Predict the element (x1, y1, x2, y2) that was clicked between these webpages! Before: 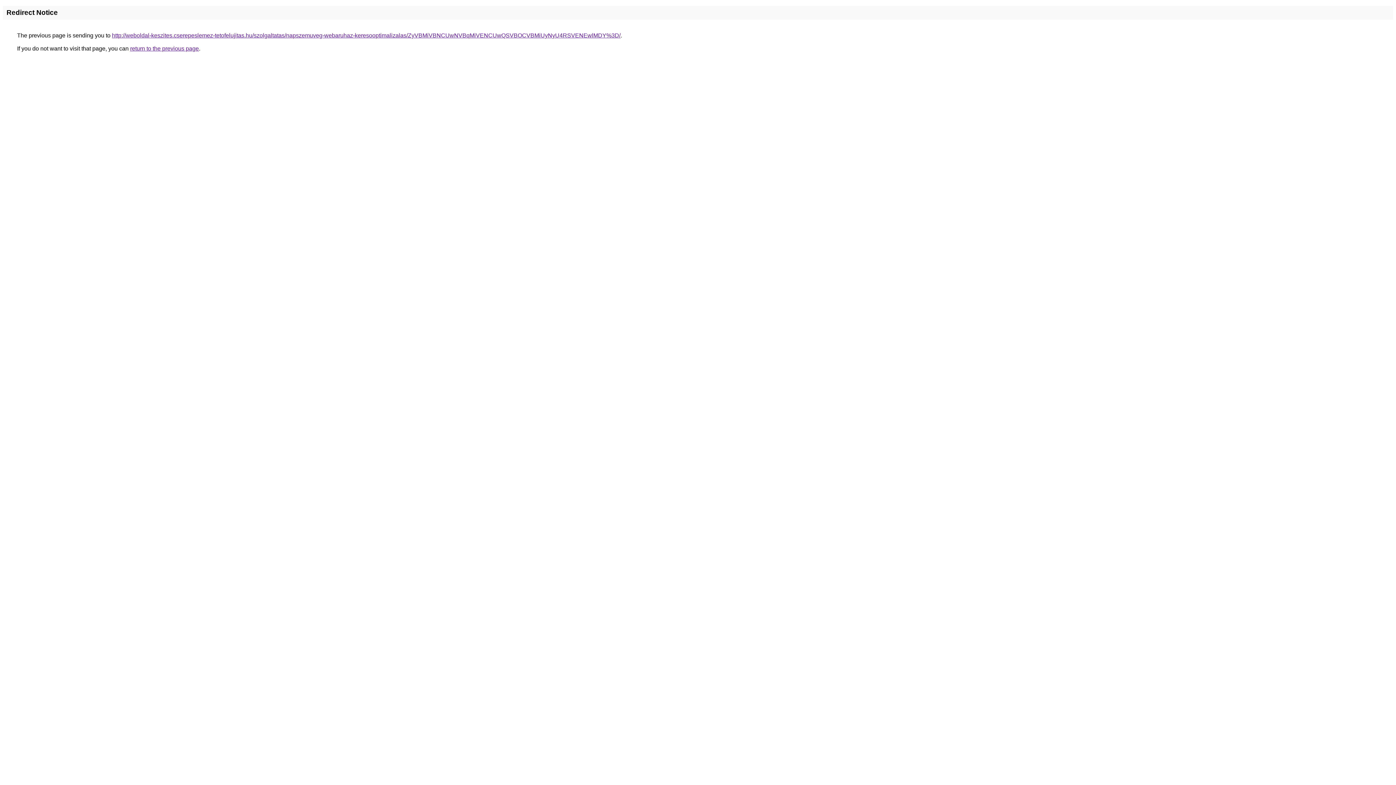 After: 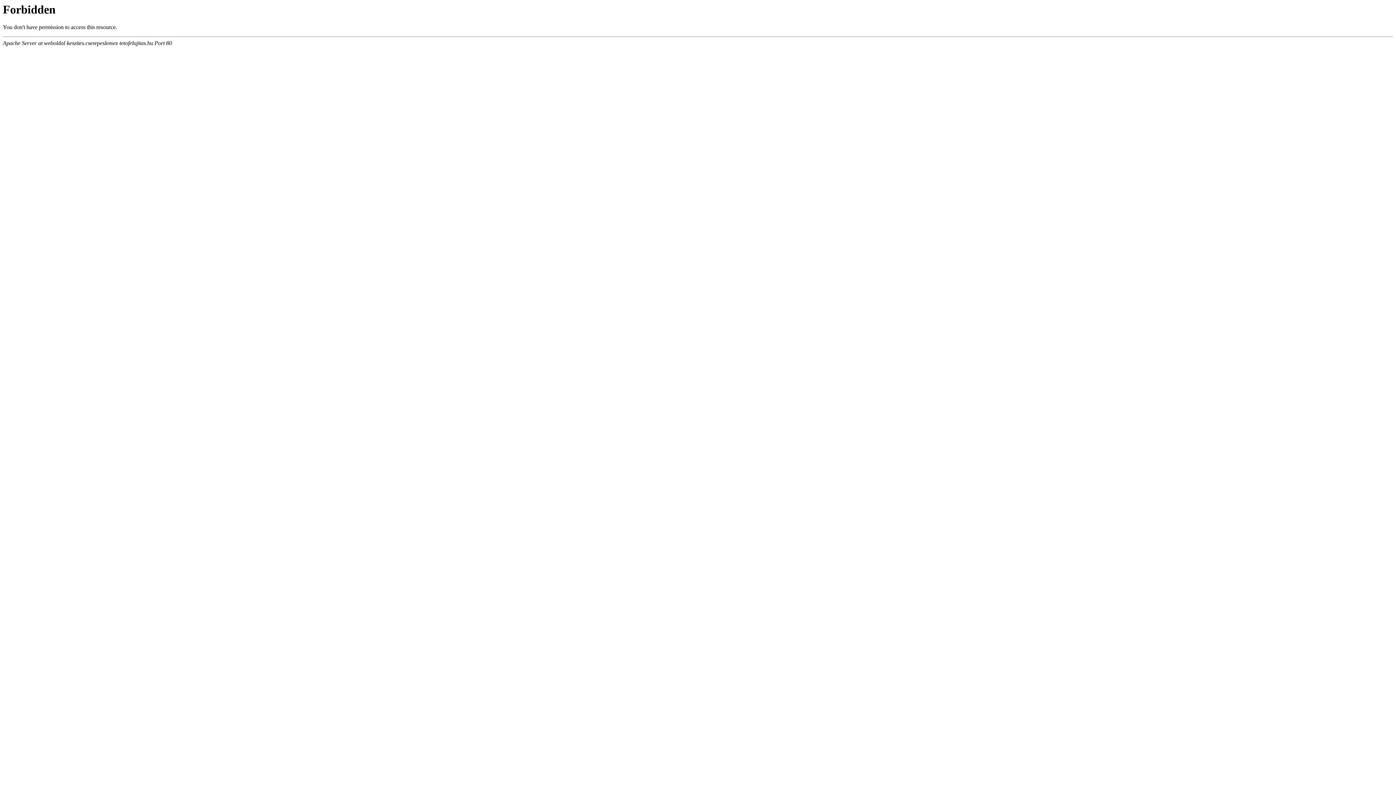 Action: label: http://weboldal-keszites.cserepeslemez-tetofelujitas.hu/szolgaltatas/napszemuveg-webaruhaz-keresooptimalizalas/ZyVBMiVBNCUwNVBqMiVENCUwQSVBOCVBMiUyNyU4RSVENEwlMDY%3D/ bbox: (112, 32, 620, 38)